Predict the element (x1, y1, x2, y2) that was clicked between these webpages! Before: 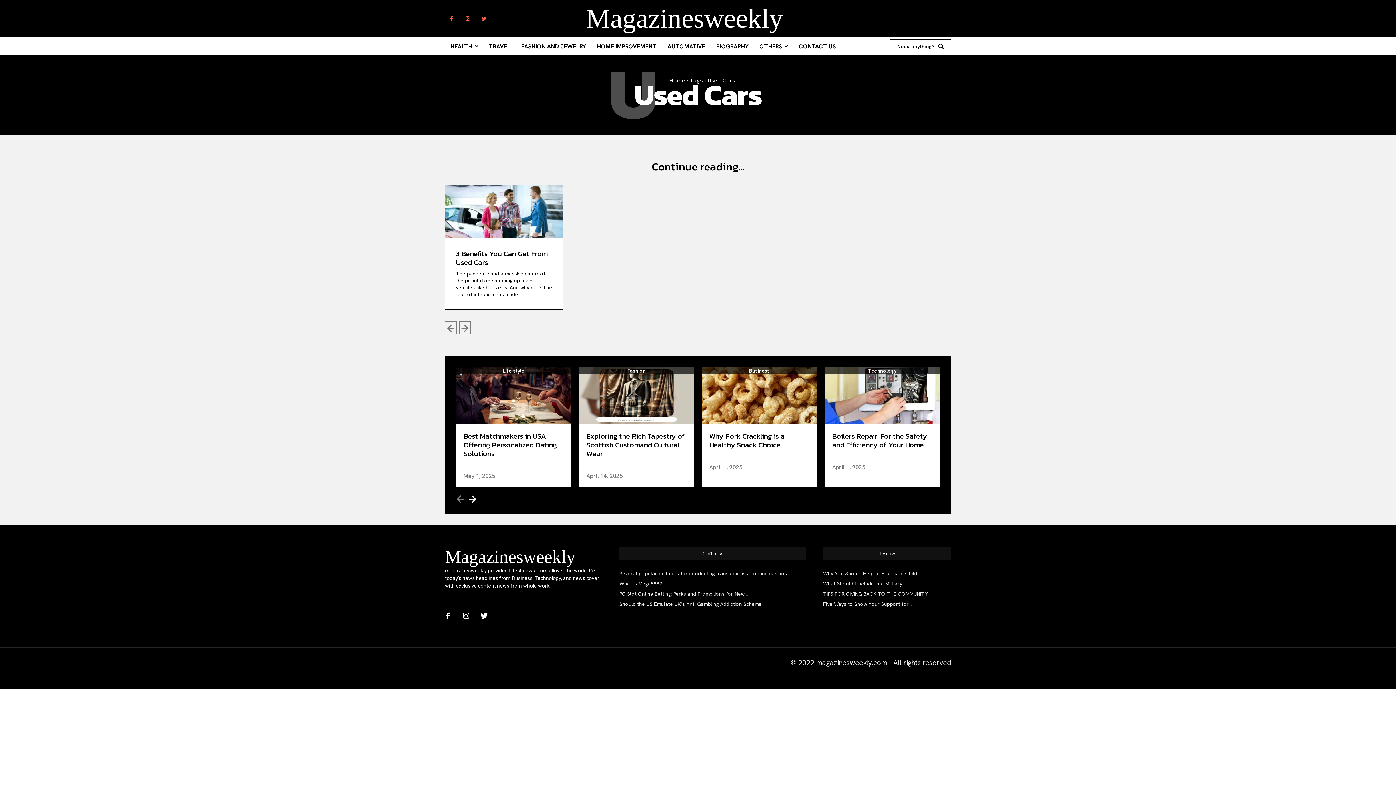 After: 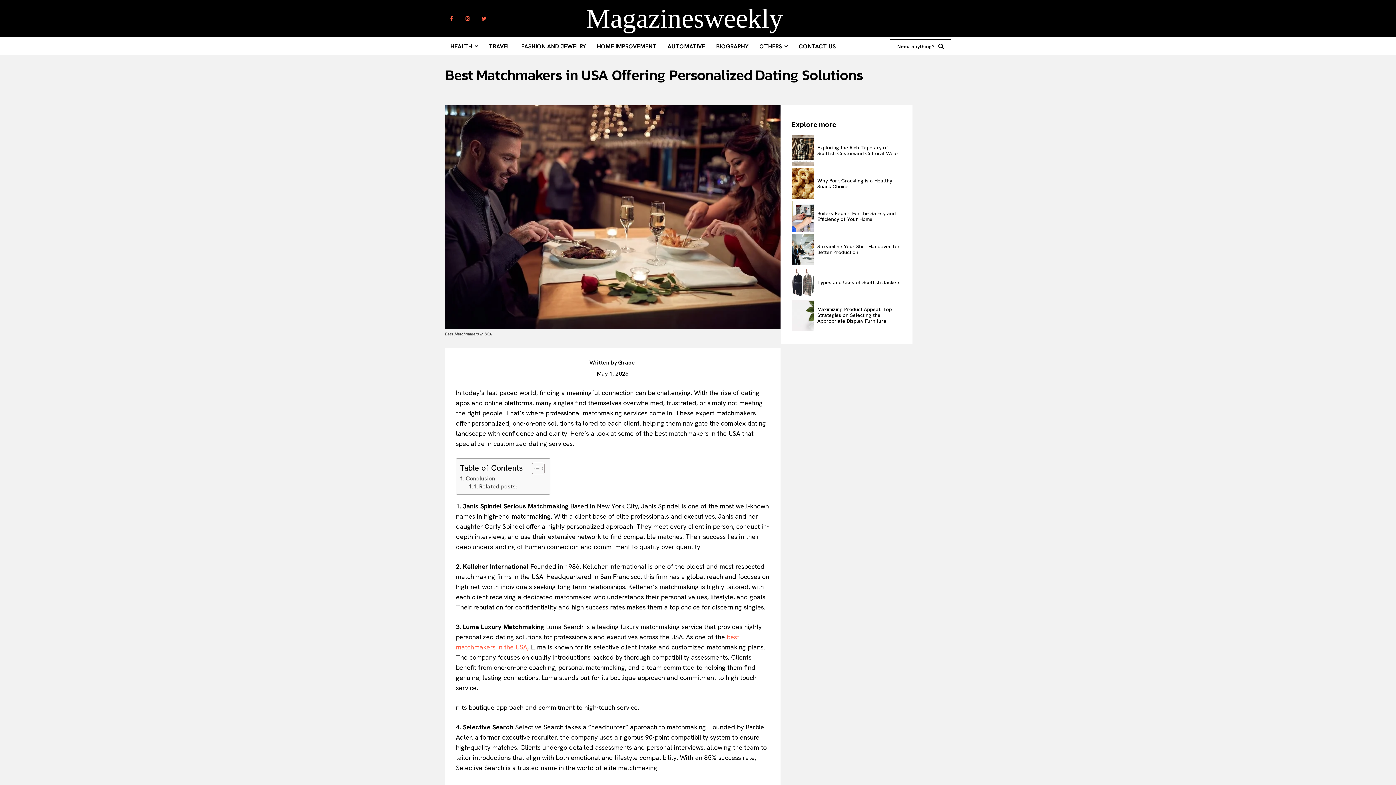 Action: bbox: (463, 430, 557, 459) label: Best Matchmakers in USA Offering Personalized Dating Solutions